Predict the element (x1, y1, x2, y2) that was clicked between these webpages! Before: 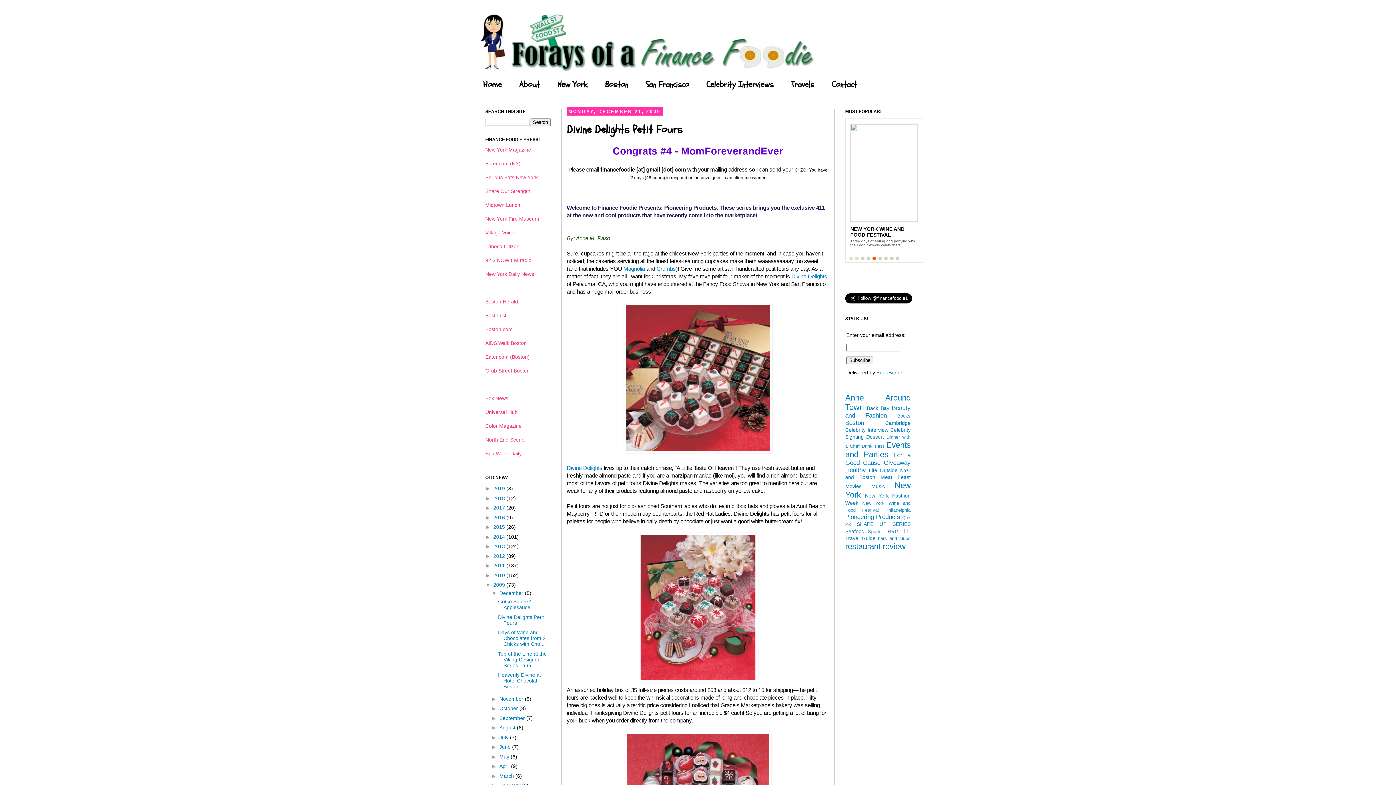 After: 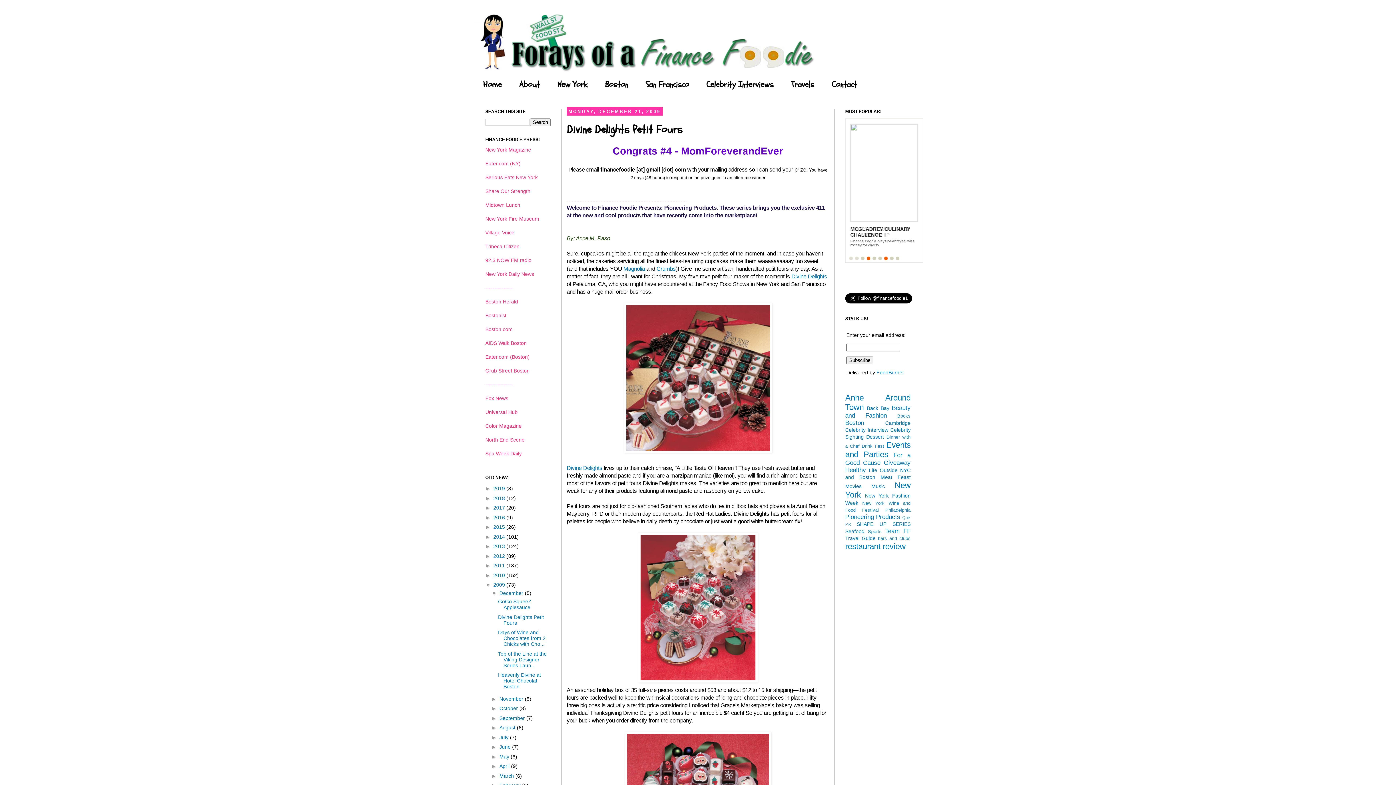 Action: bbox: (866, 256, 870, 260) label: 2